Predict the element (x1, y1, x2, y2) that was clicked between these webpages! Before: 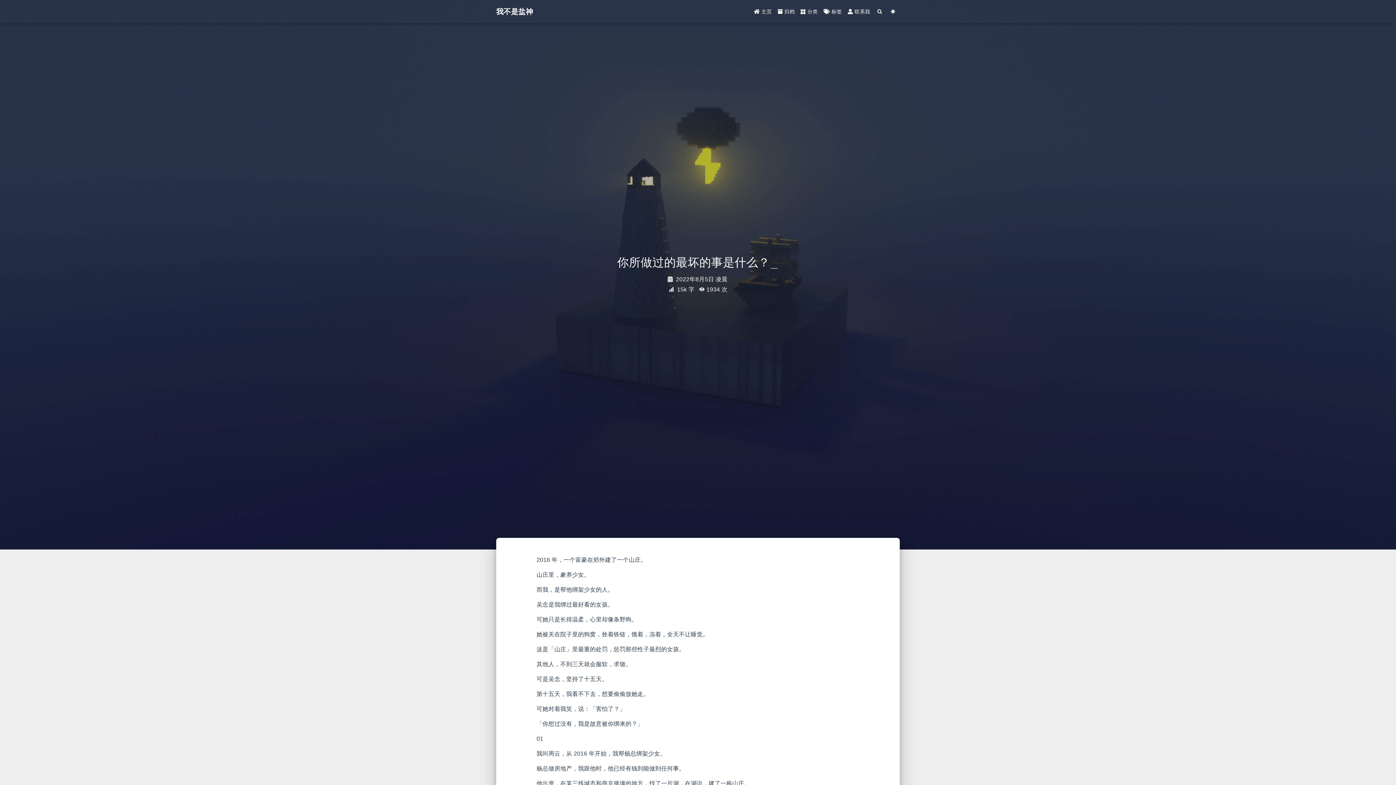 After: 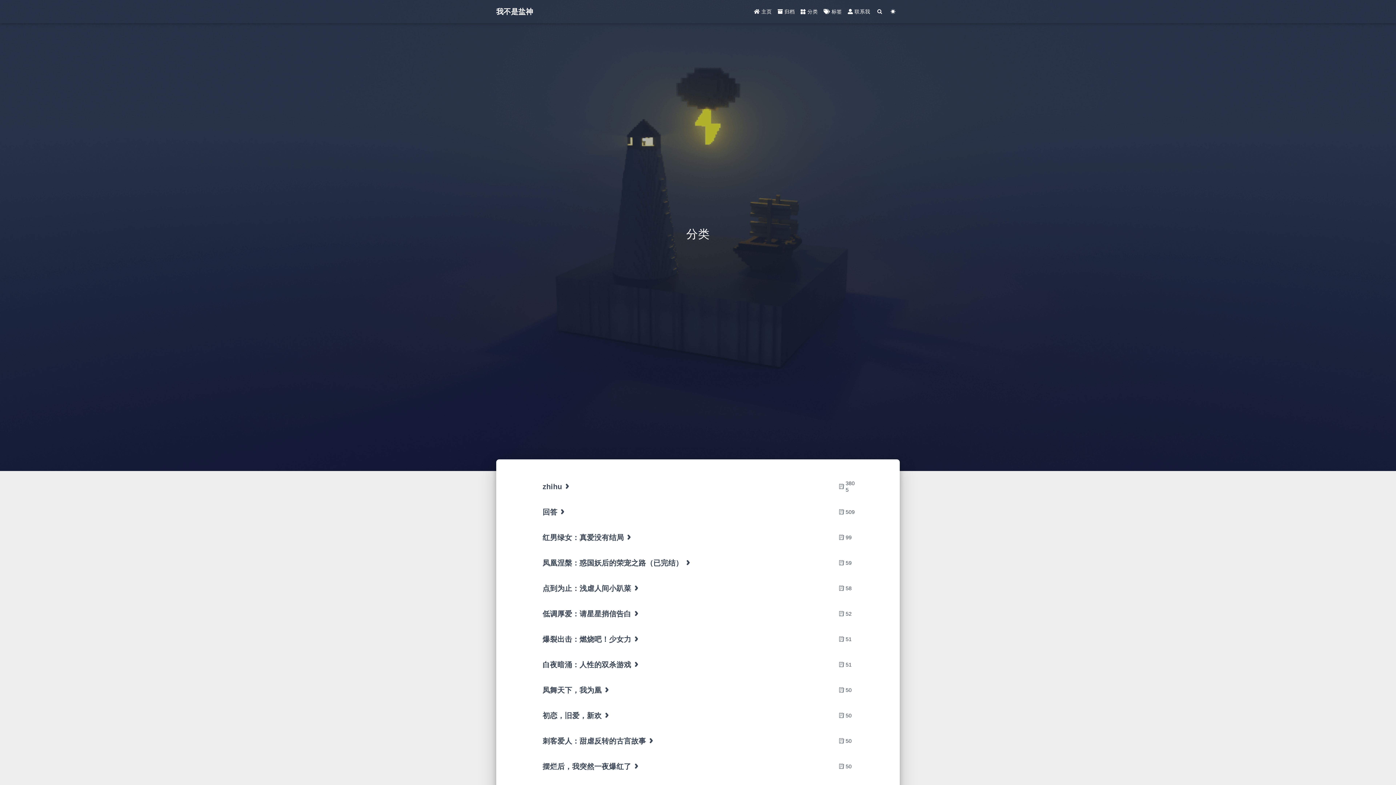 Action: label:  分类 bbox: (797, 4, 820, 18)